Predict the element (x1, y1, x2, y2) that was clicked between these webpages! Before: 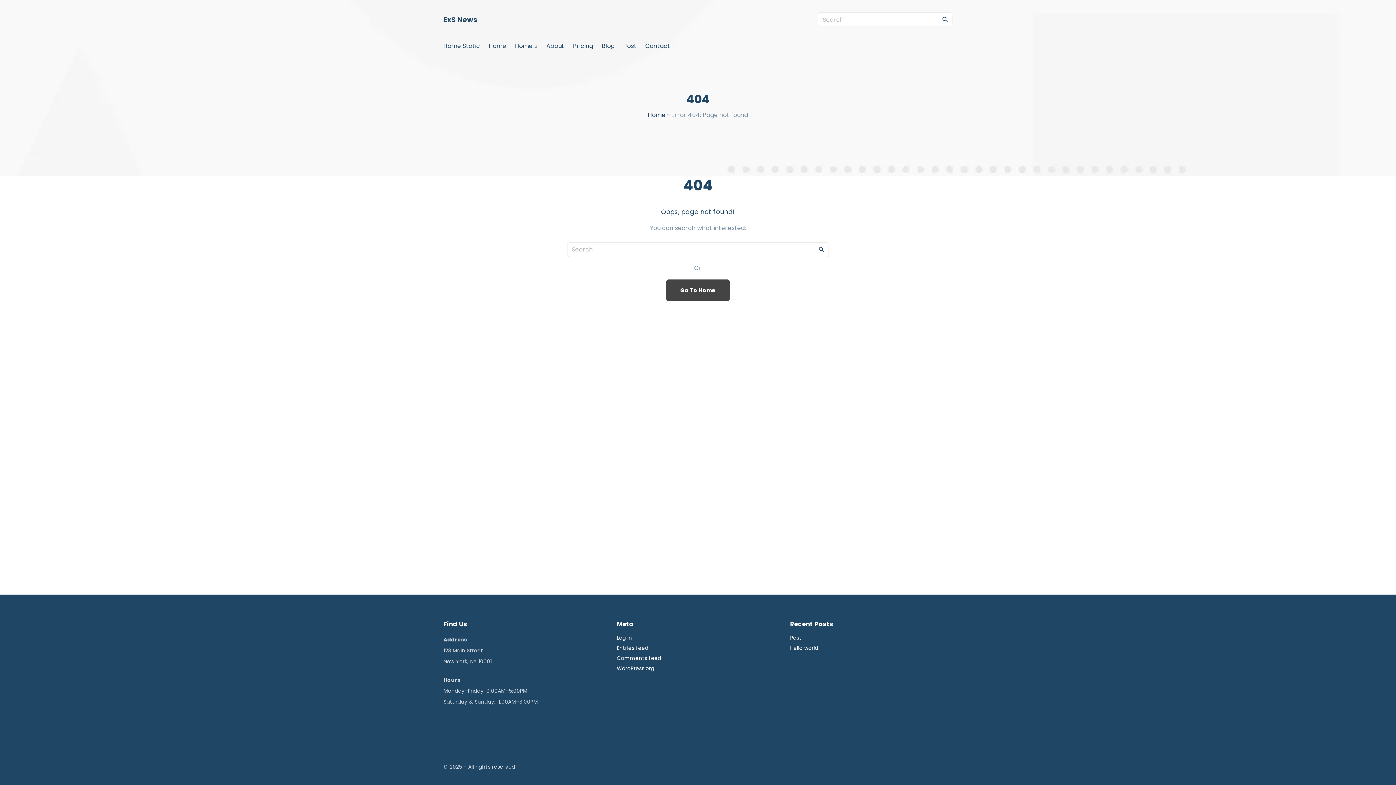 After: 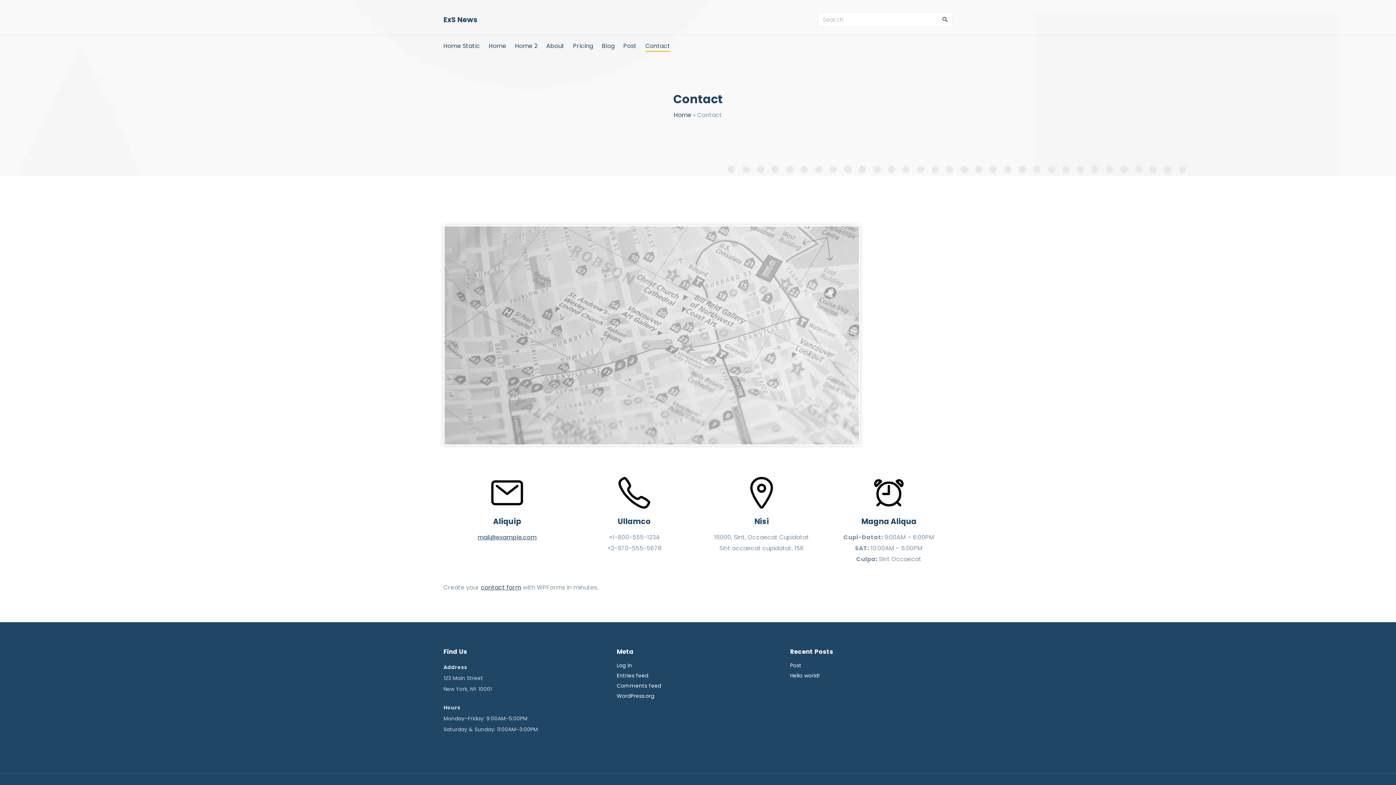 Action: label: Contact bbox: (645, 39, 670, 51)